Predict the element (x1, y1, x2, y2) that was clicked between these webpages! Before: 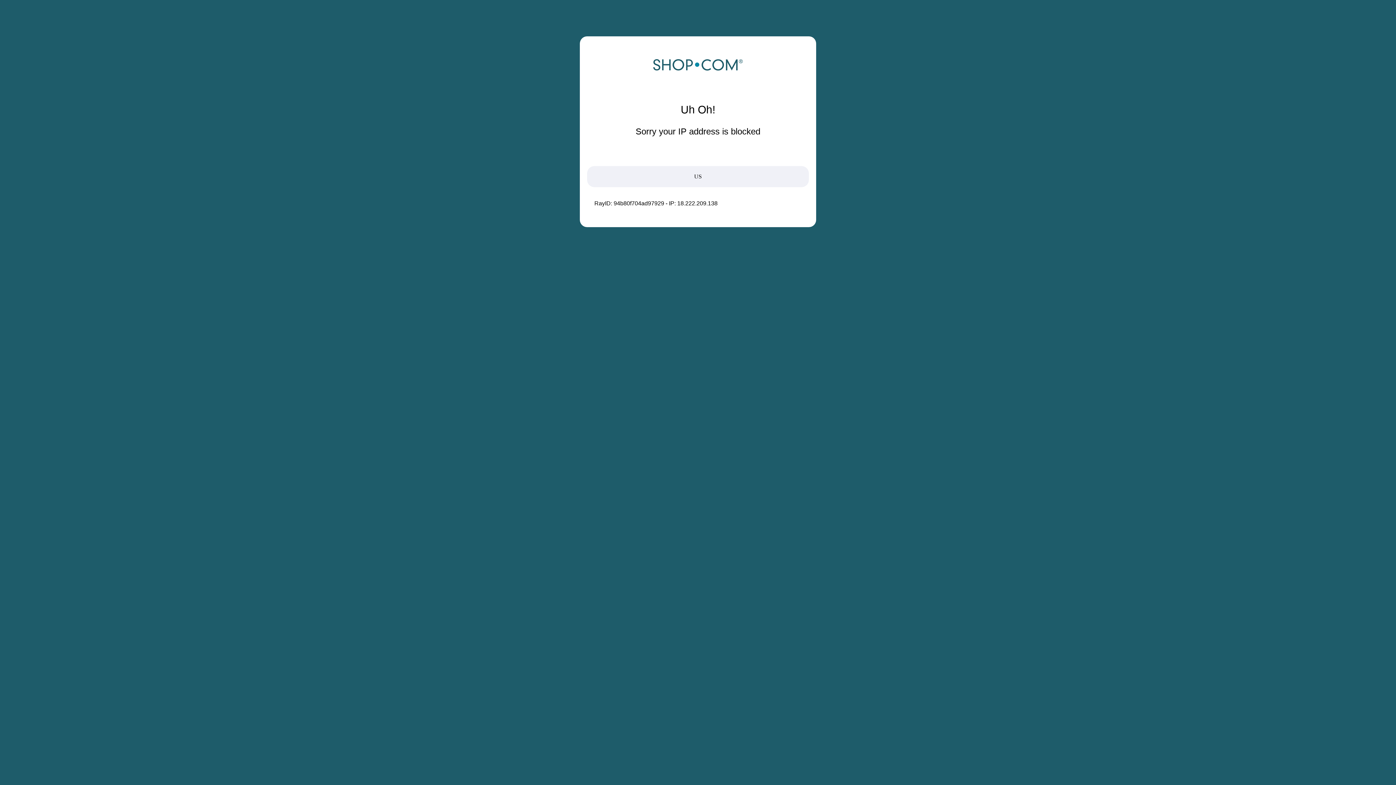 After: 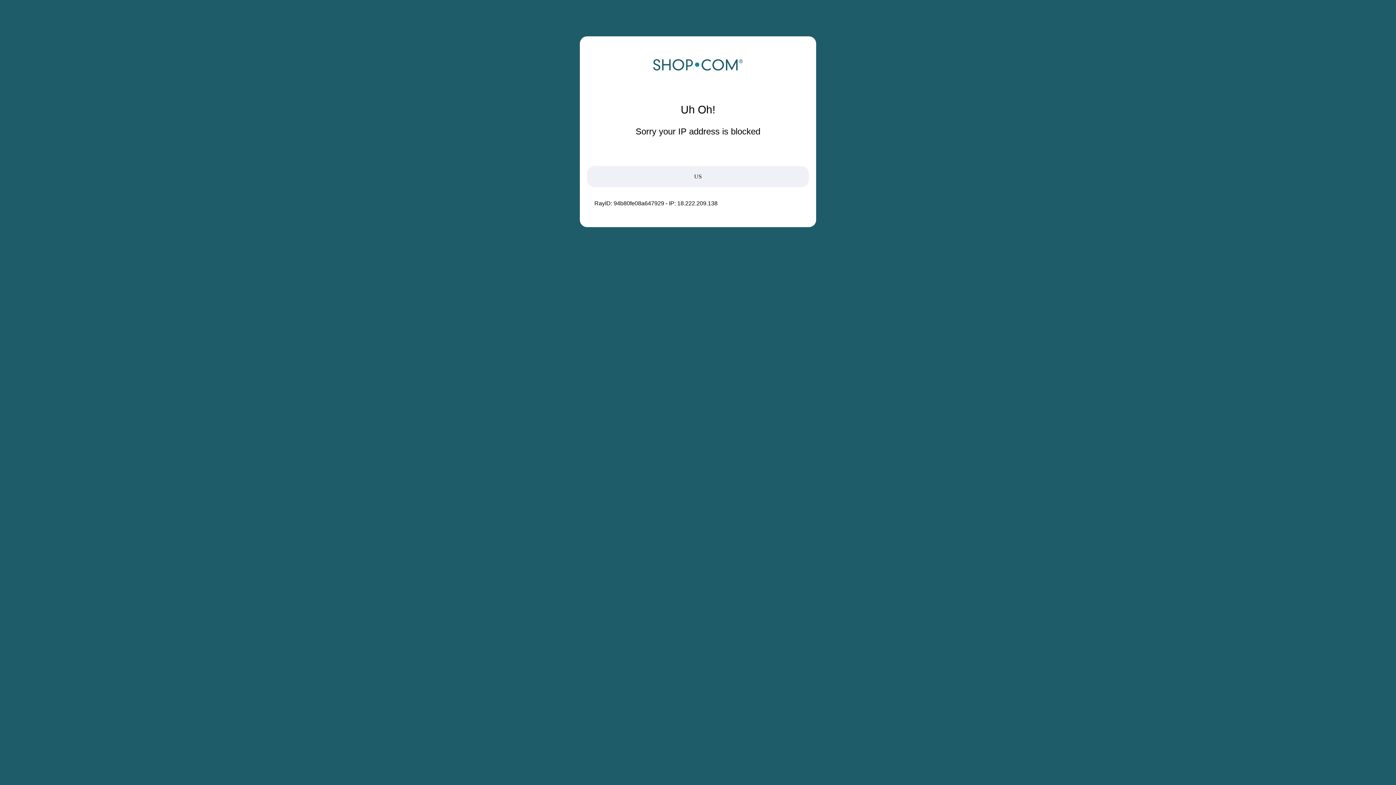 Action: bbox: (652, 68, 743, 74)